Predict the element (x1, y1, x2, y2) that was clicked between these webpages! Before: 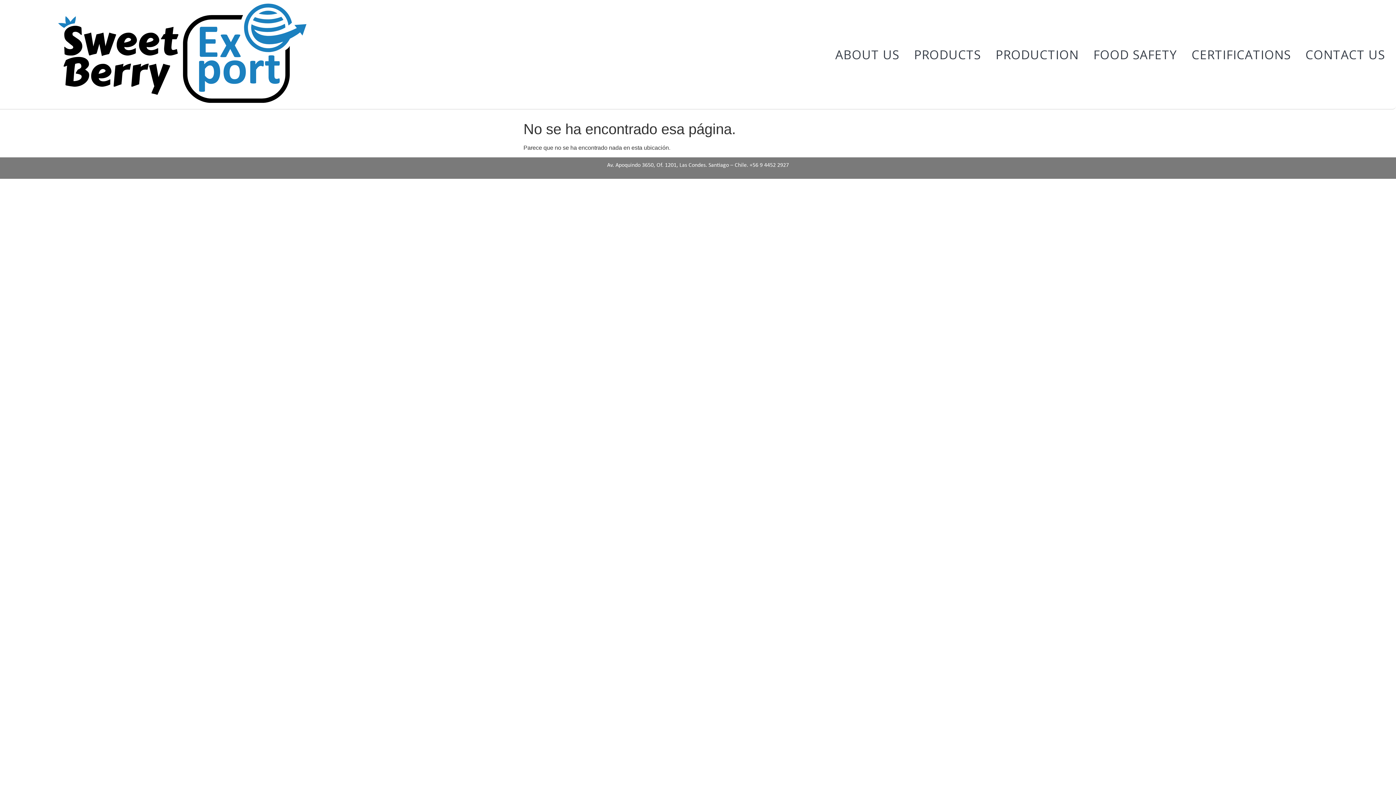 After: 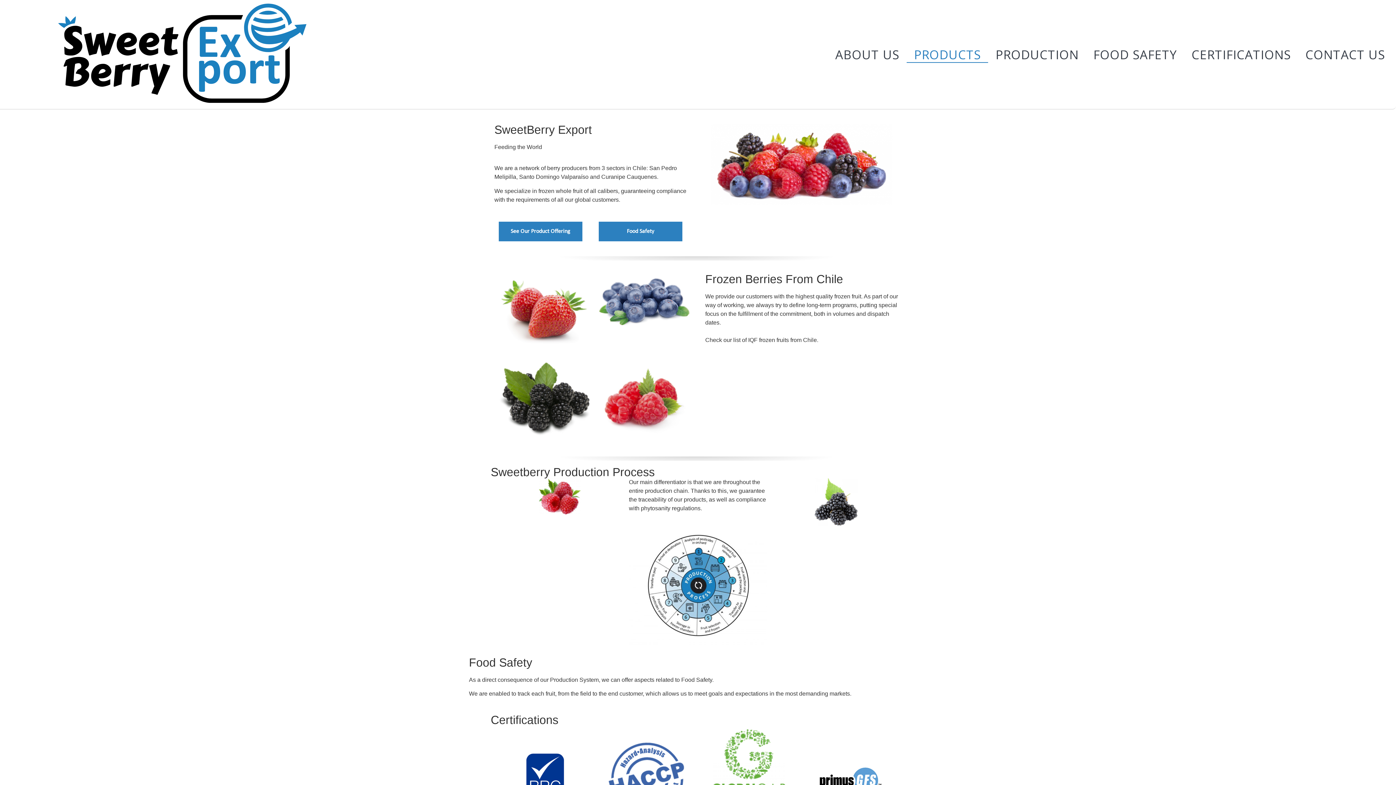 Action: bbox: (58, 3, 554, 105)